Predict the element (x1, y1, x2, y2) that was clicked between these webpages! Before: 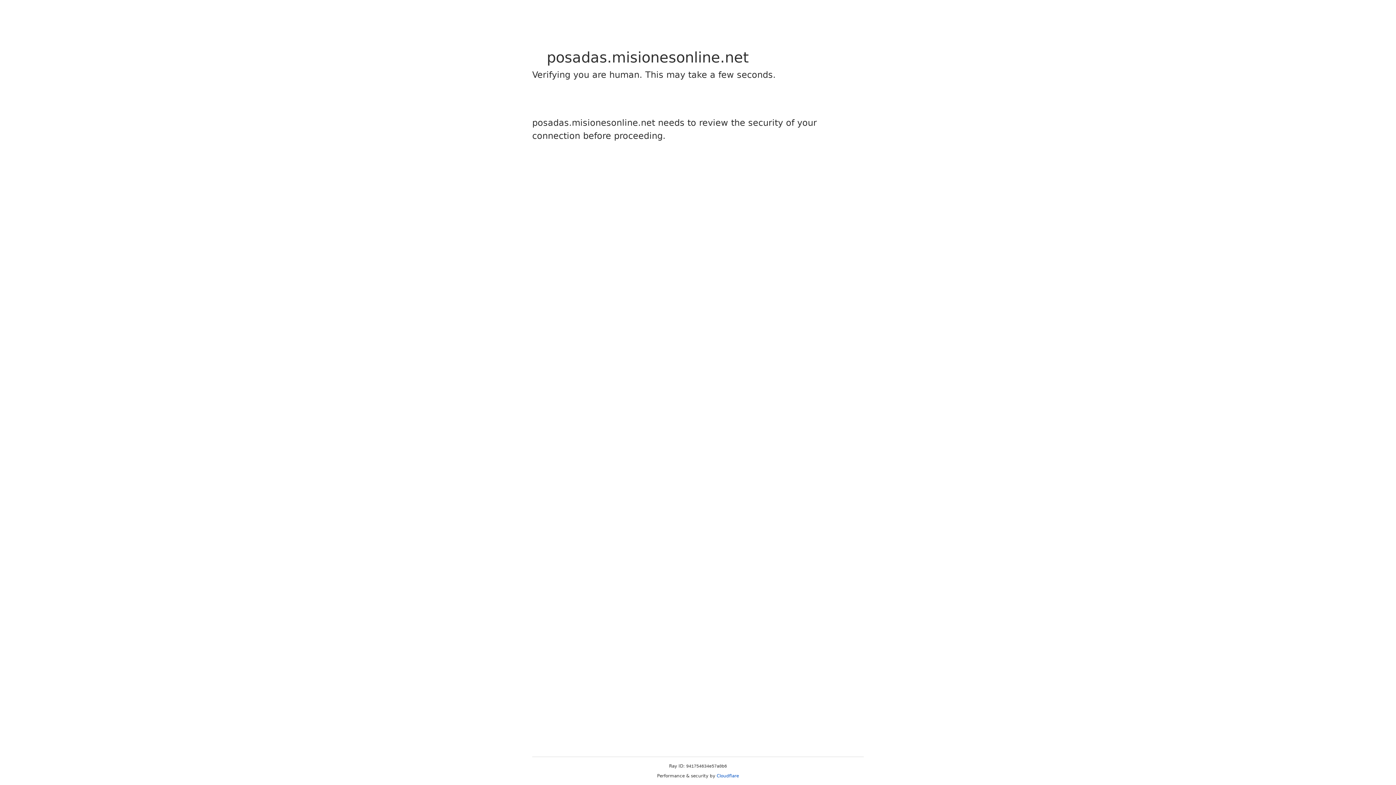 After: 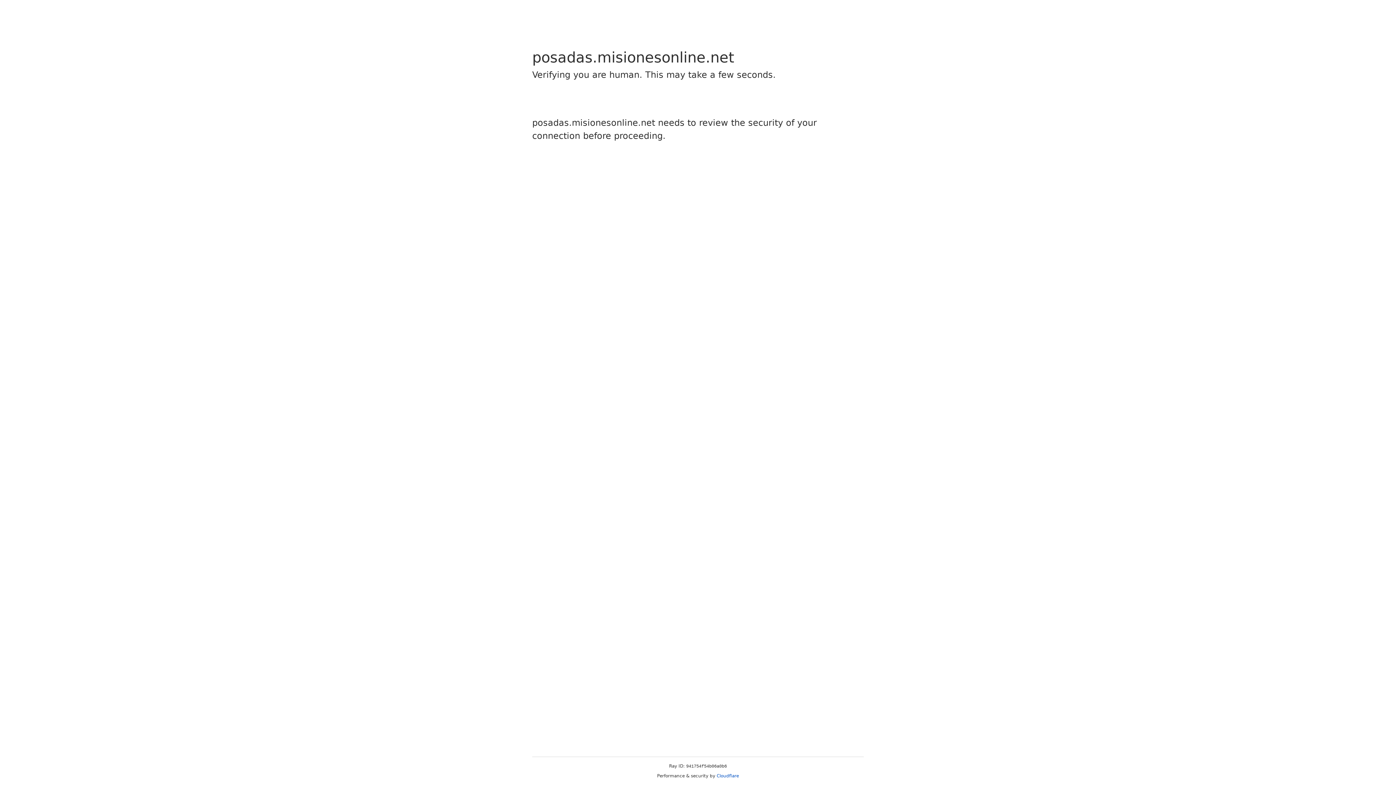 Action: label: Cloudflare bbox: (716, 773, 739, 778)